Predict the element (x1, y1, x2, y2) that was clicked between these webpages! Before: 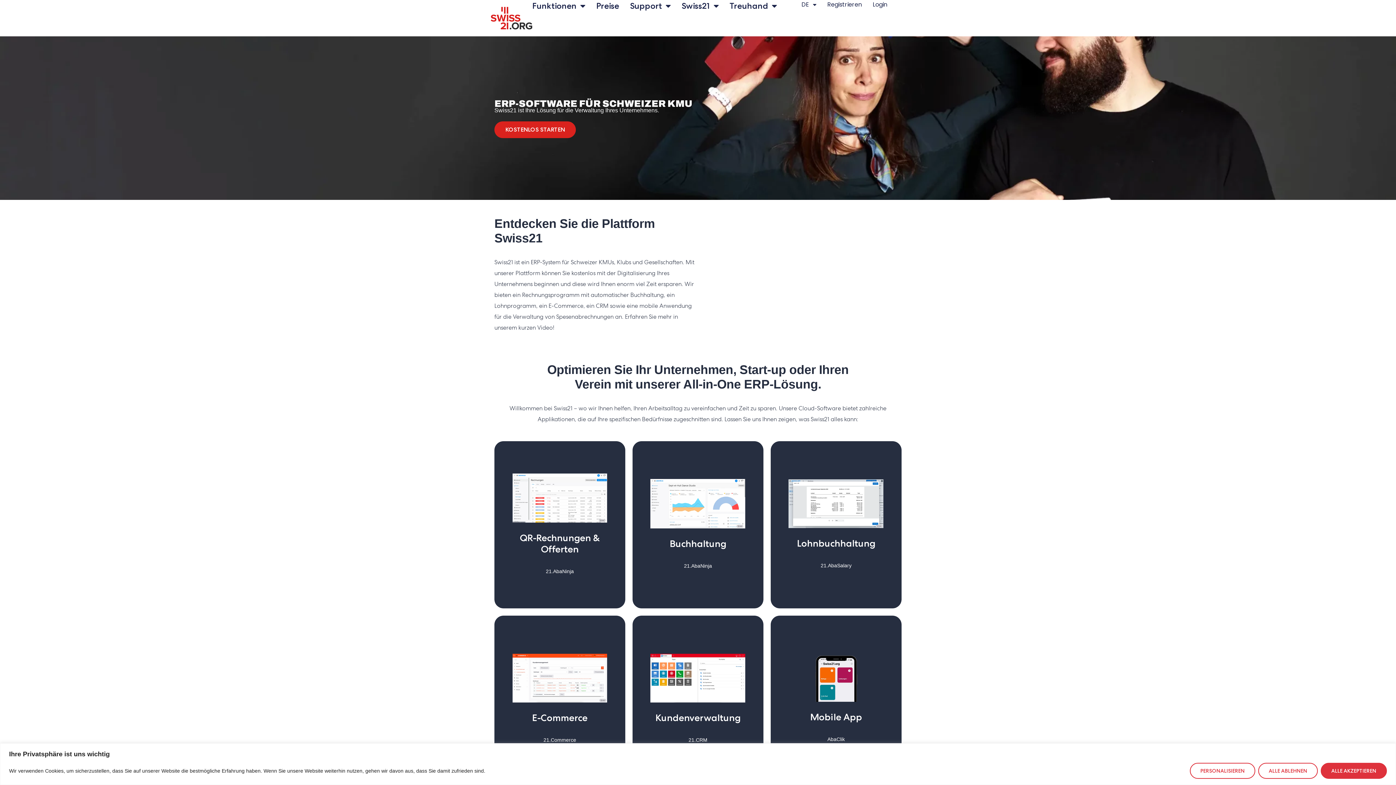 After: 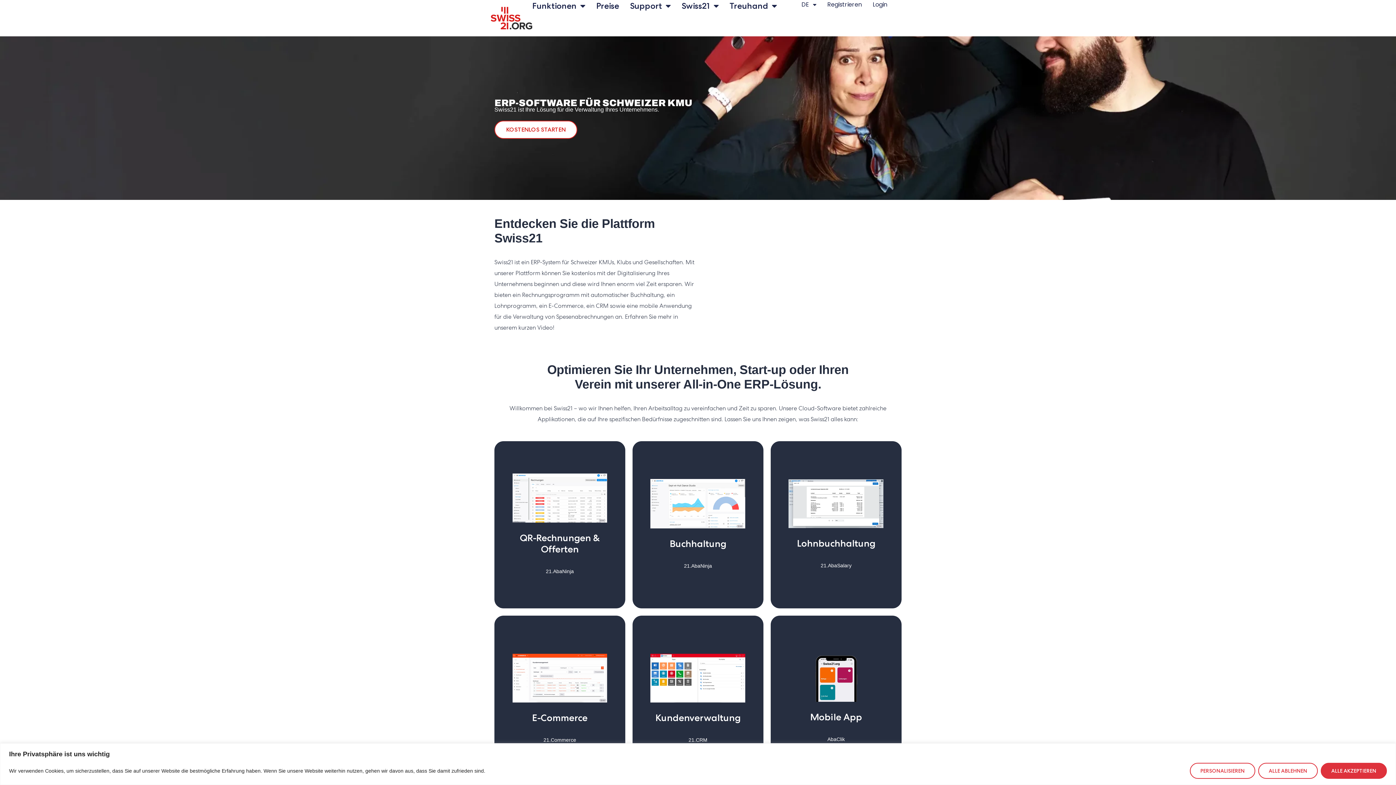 Action: label: KOSTENLOS STARTEN bbox: (494, 121, 576, 138)